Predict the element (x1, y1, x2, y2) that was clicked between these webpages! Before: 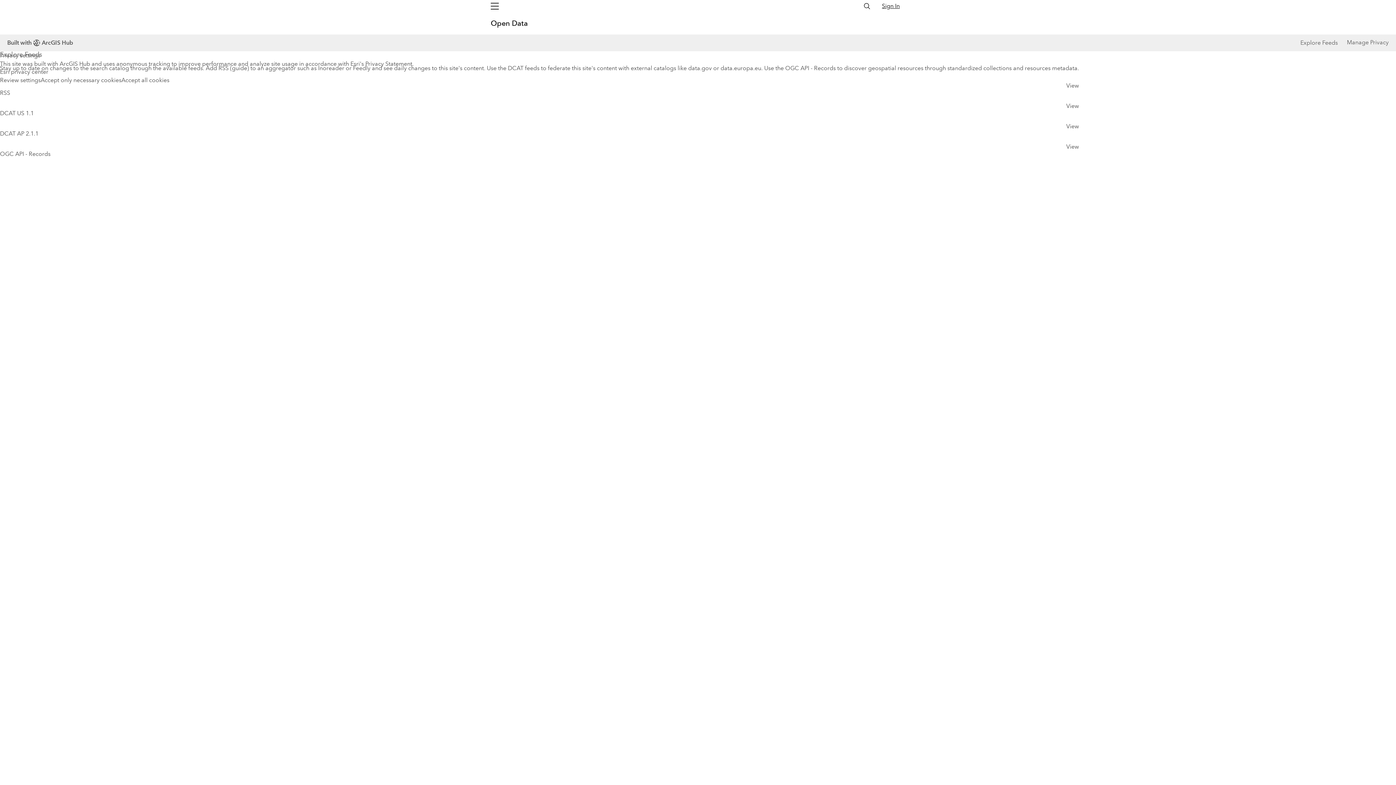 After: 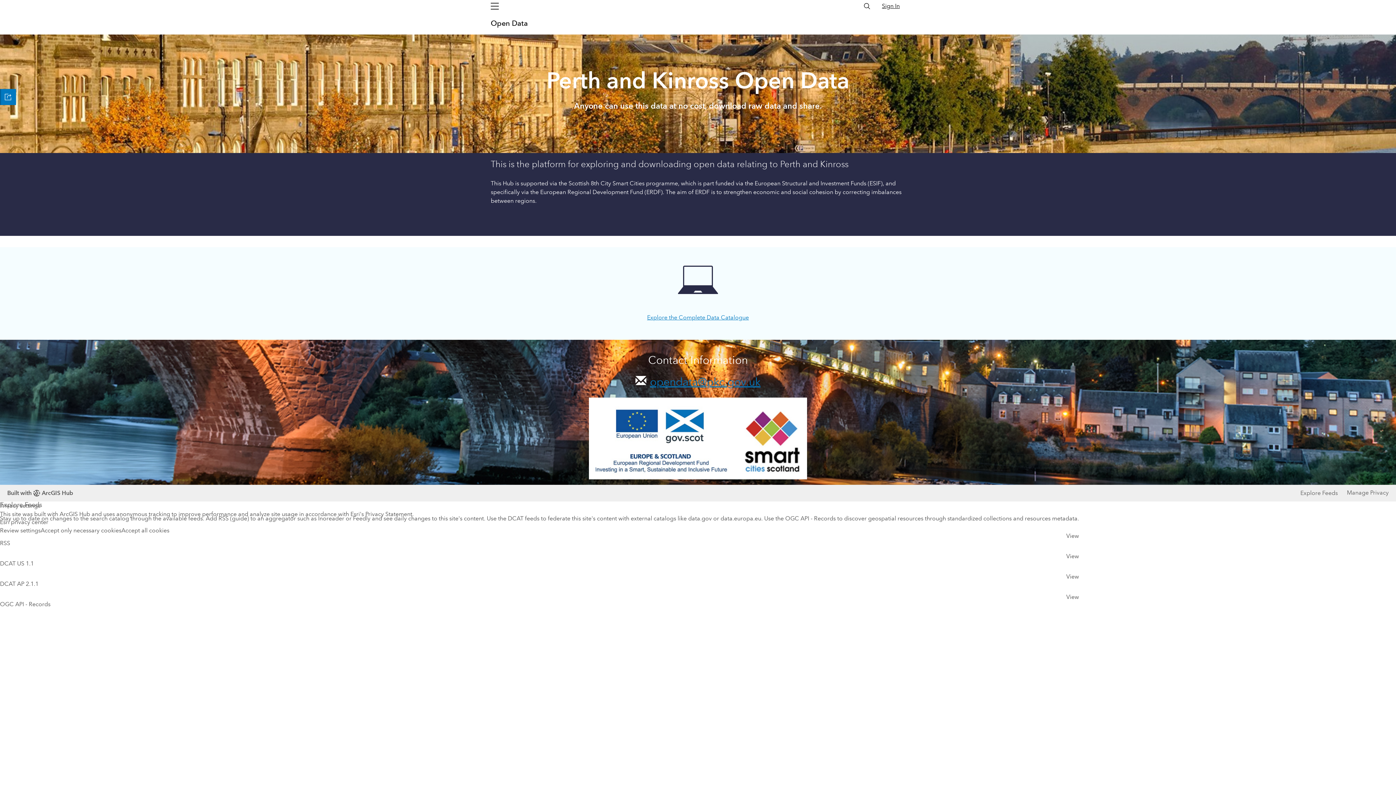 Action: label: Open Data  bbox: (490, 18, 524, 28)